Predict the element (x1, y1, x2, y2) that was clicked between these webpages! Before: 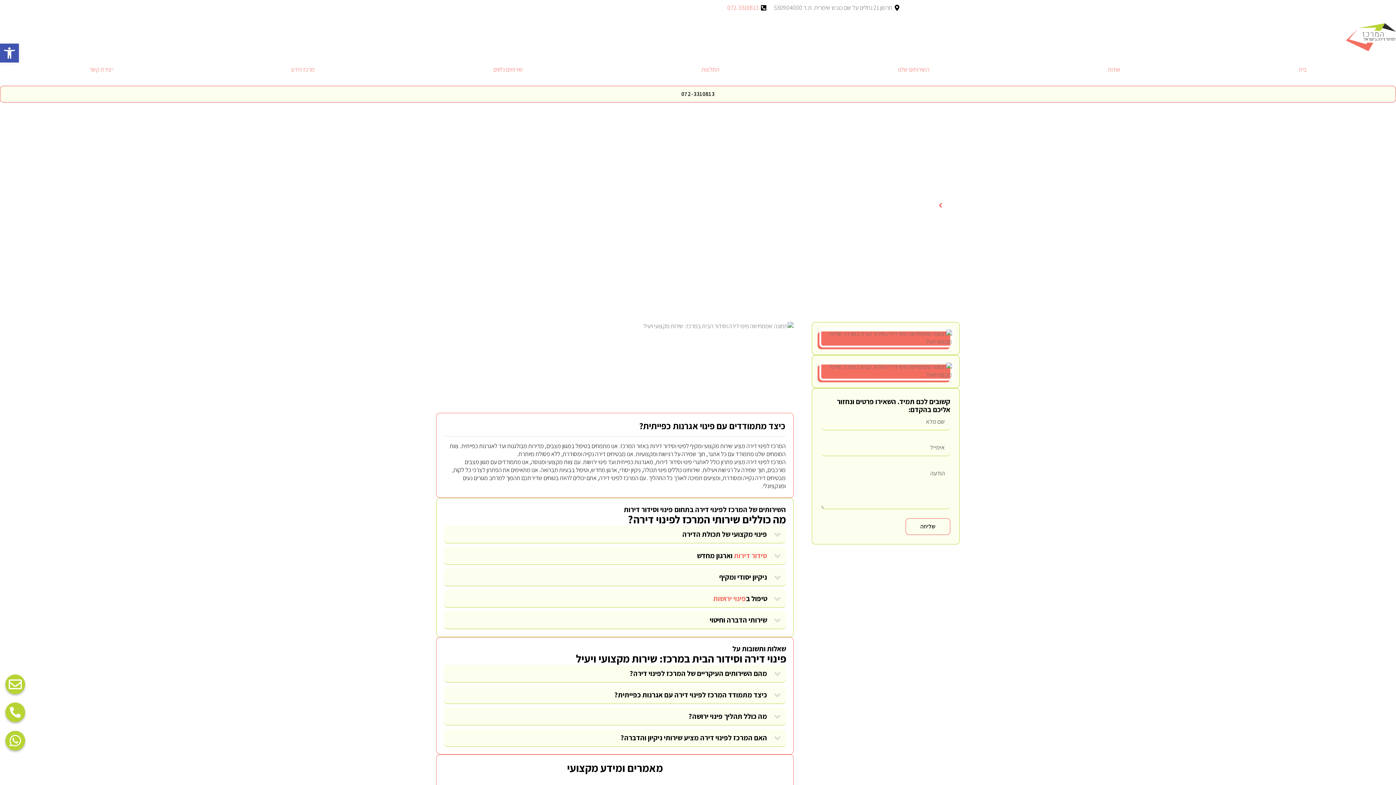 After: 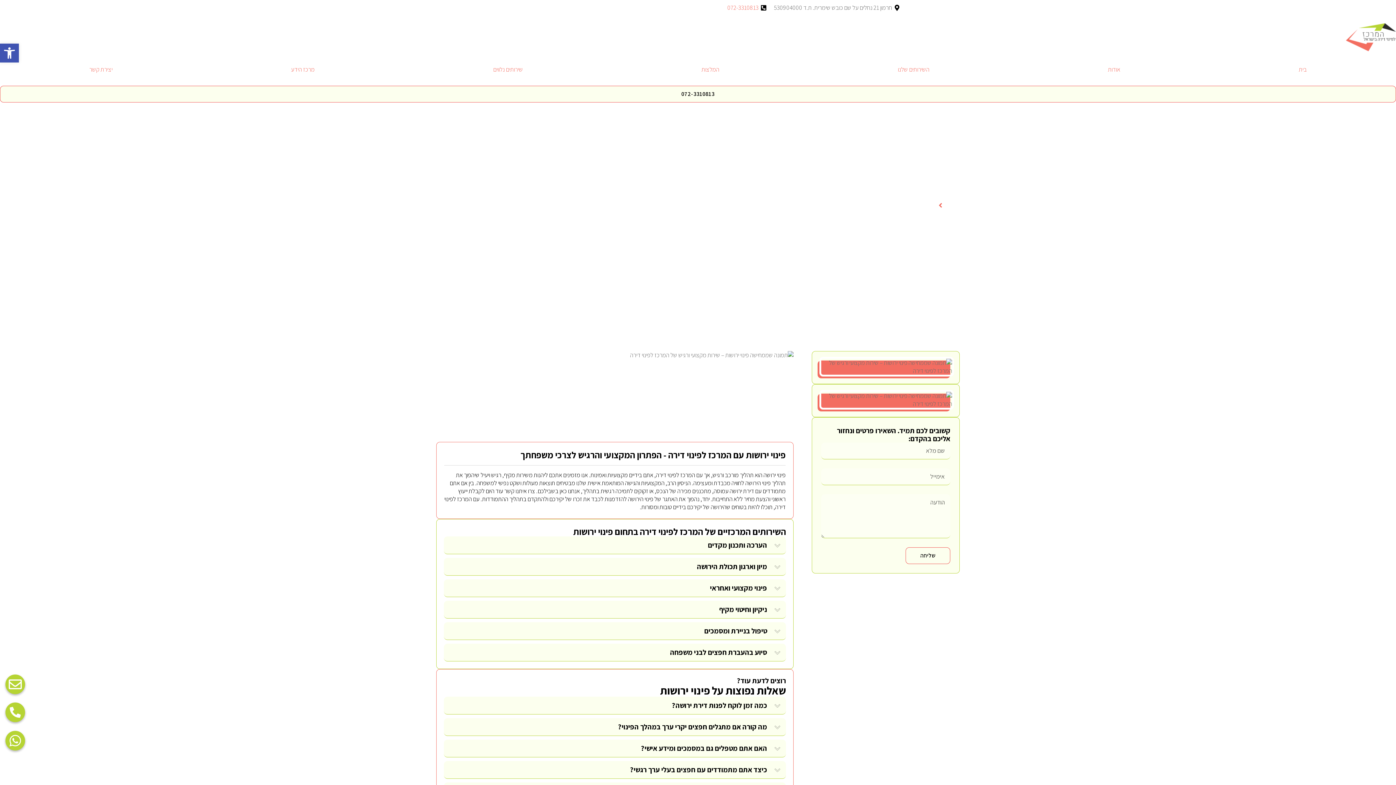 Action: bbox: (713, 594, 746, 603) label: פינוי ירושות